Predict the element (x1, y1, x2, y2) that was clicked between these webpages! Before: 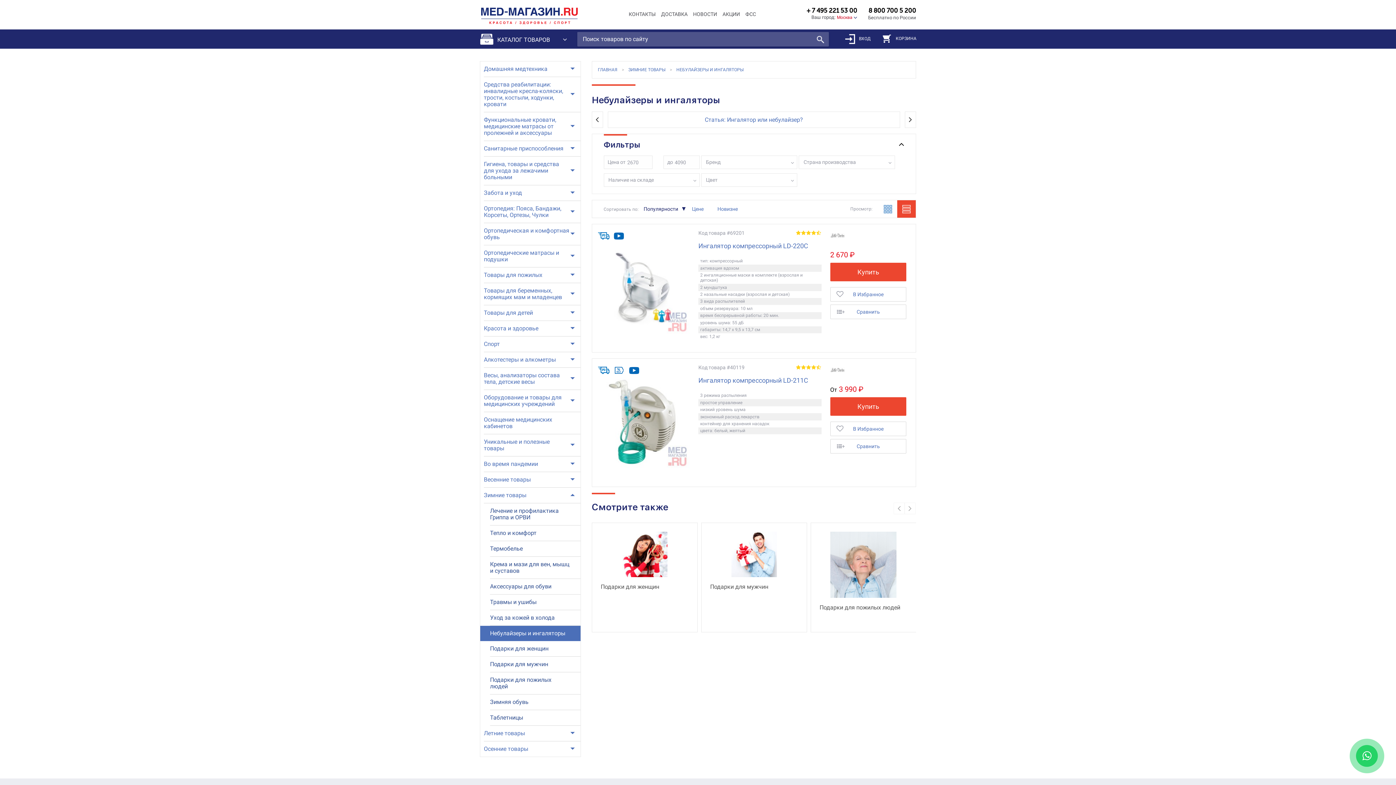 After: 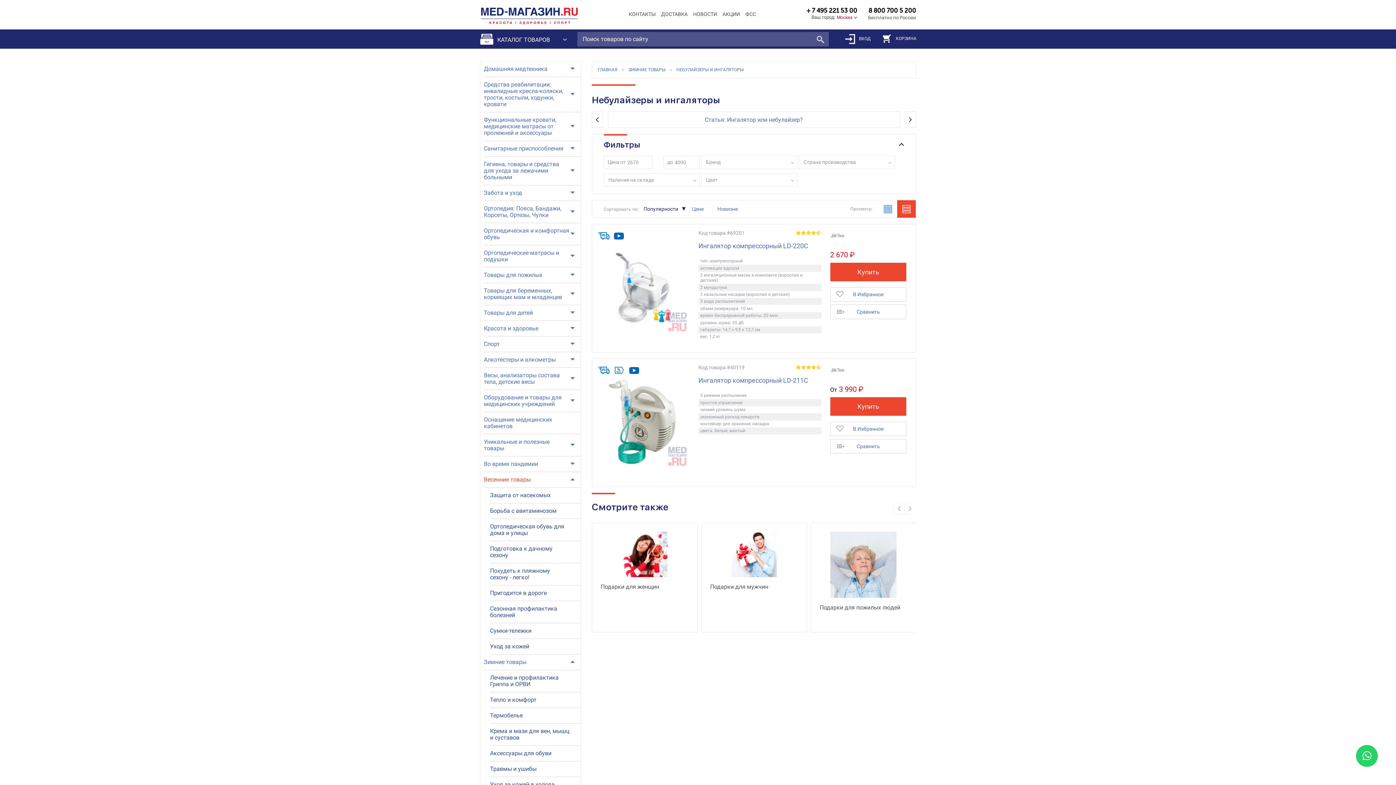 Action: label: Весенние товары bbox: (484, 472, 580, 488)